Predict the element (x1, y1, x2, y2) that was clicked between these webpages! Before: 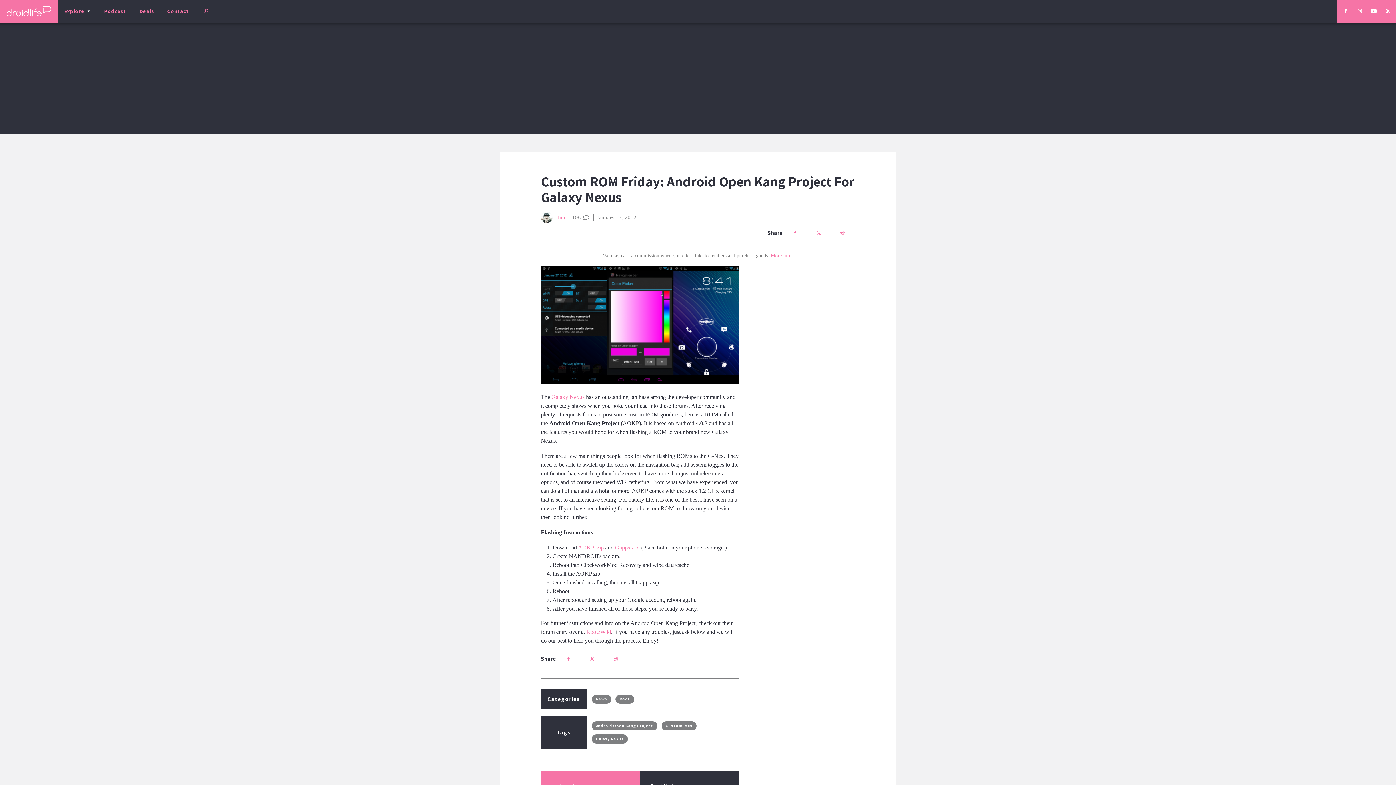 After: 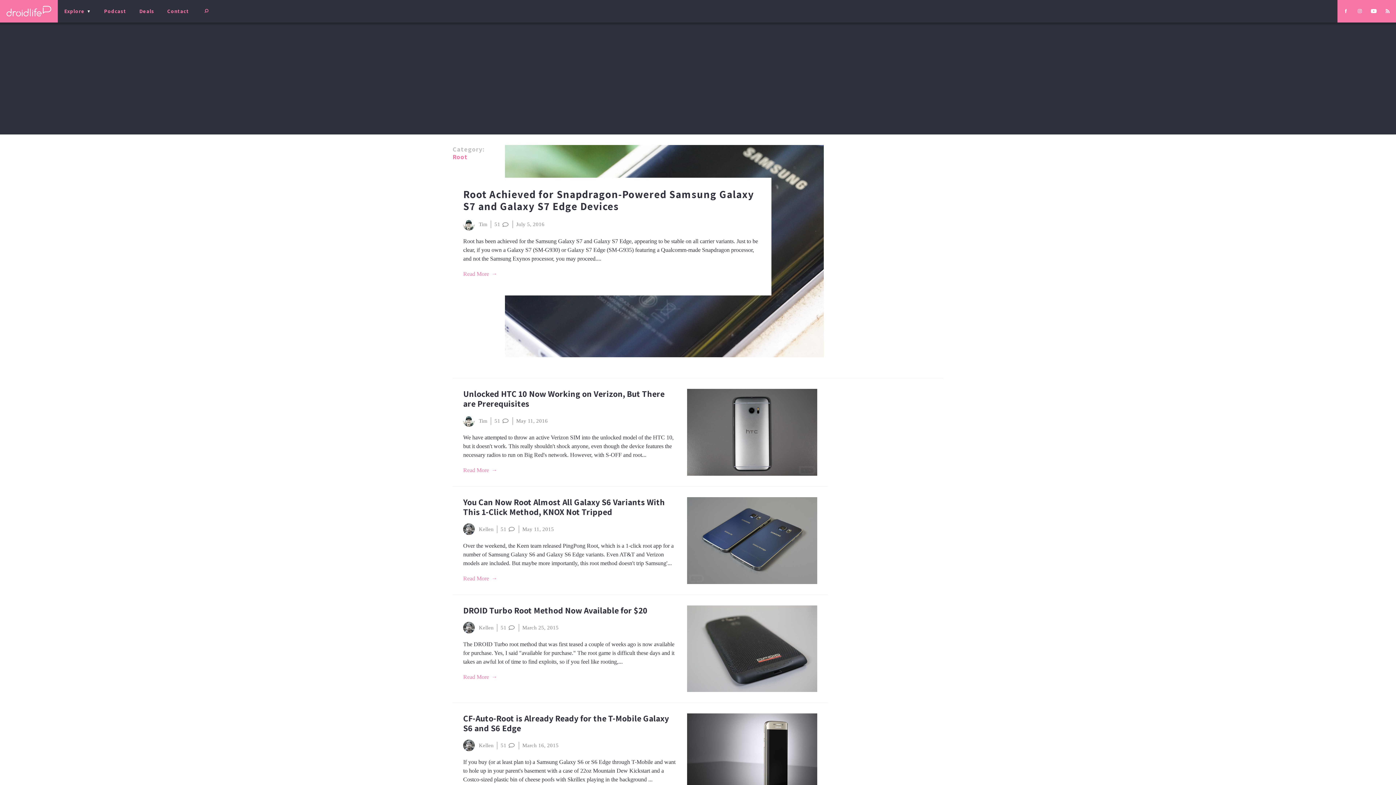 Action: label: Root bbox: (619, 696, 630, 701)